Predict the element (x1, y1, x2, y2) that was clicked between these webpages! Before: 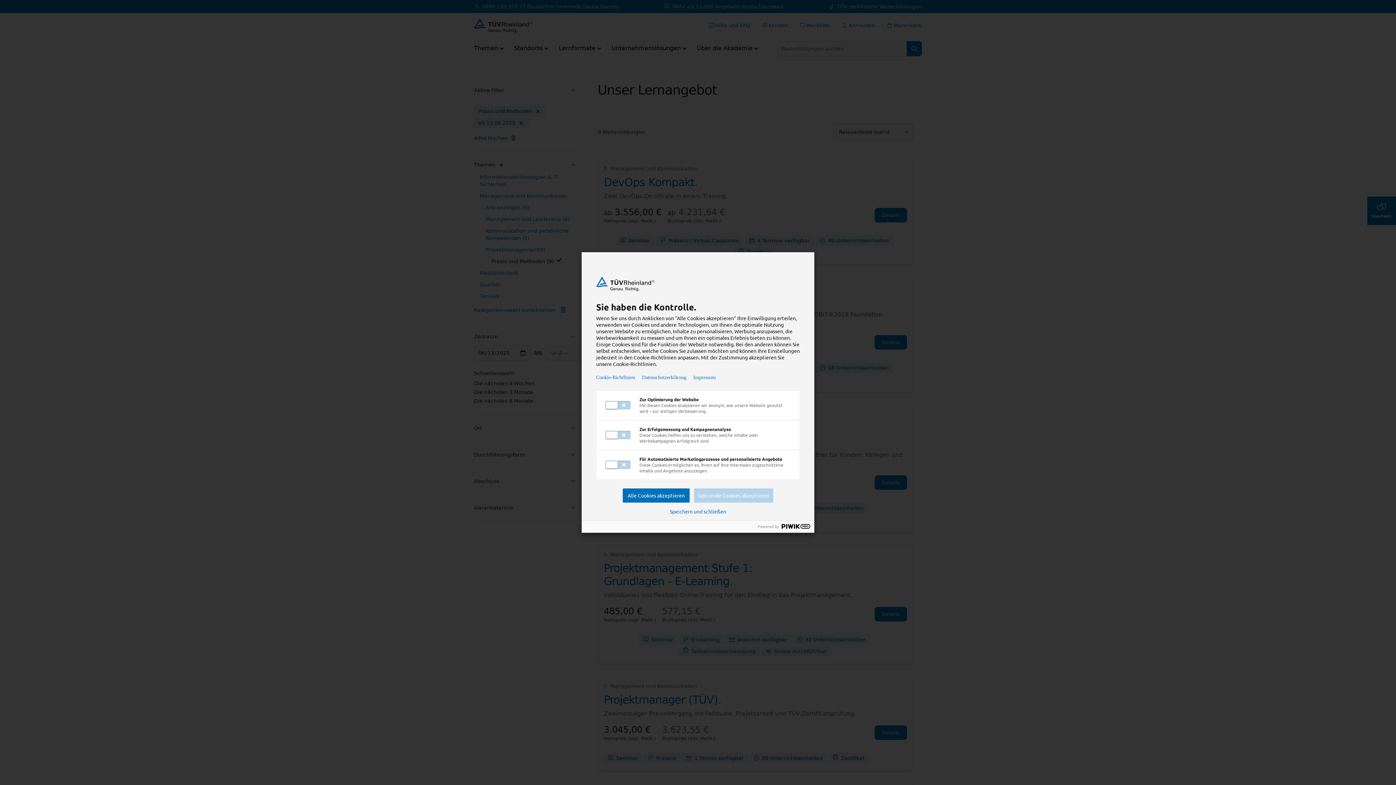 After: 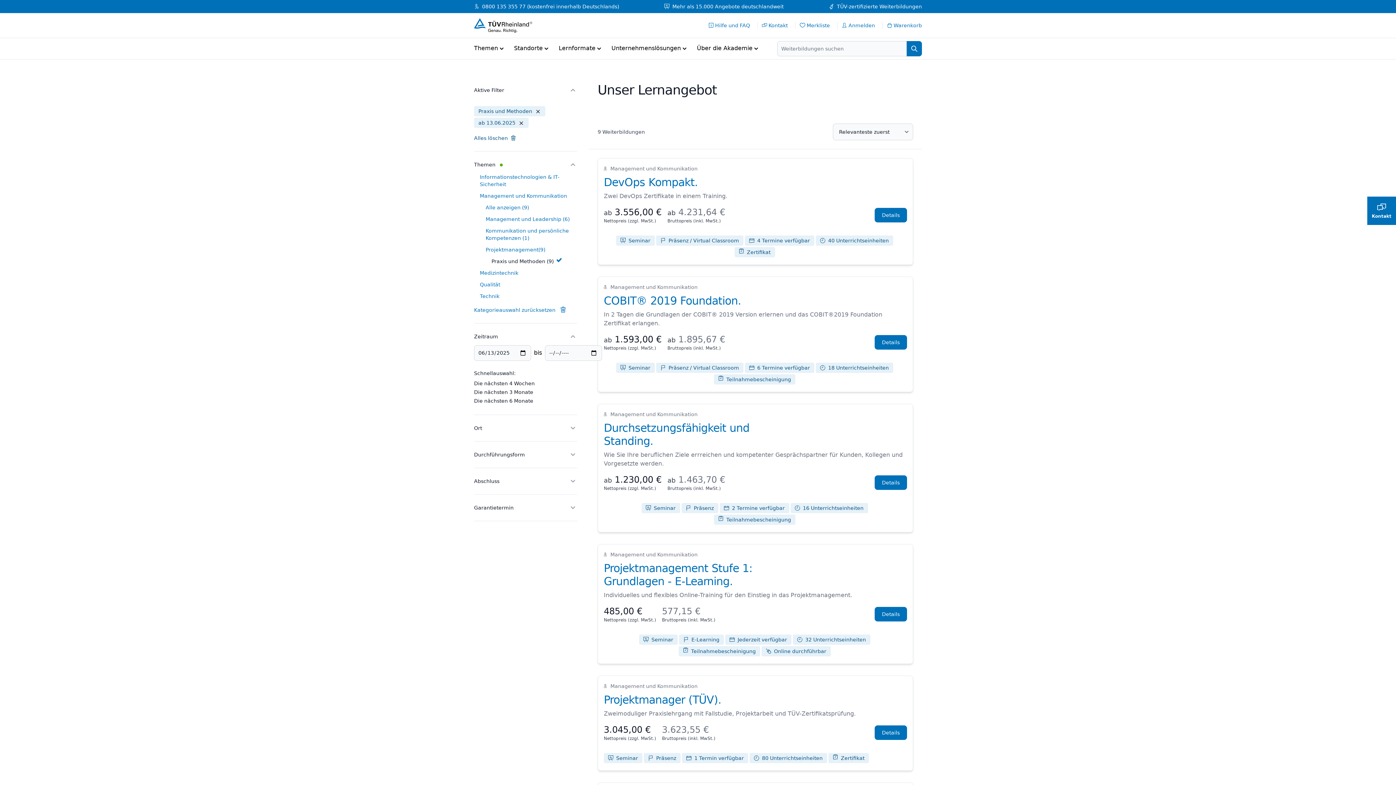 Action: bbox: (694, 488, 773, 502) label: Optionale Cookies akzeptieren